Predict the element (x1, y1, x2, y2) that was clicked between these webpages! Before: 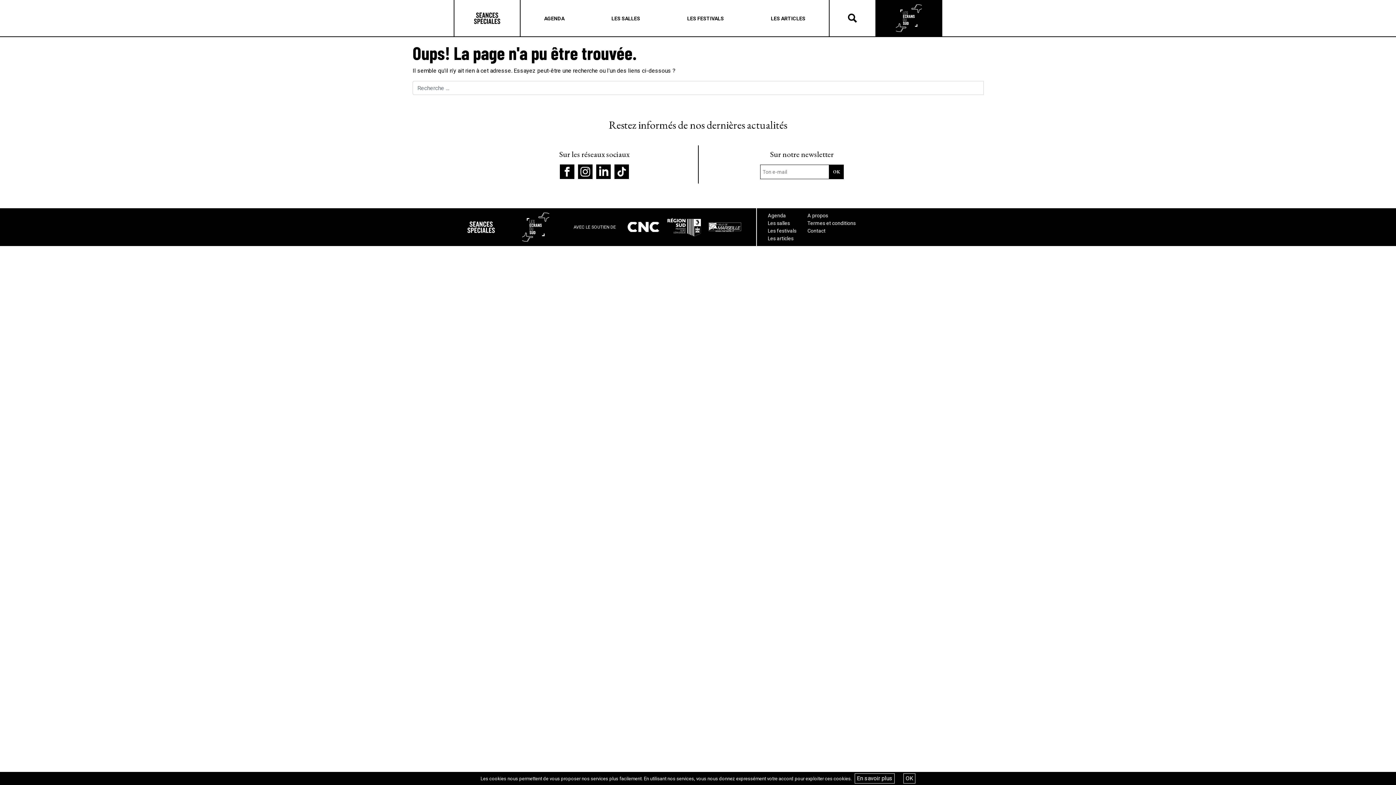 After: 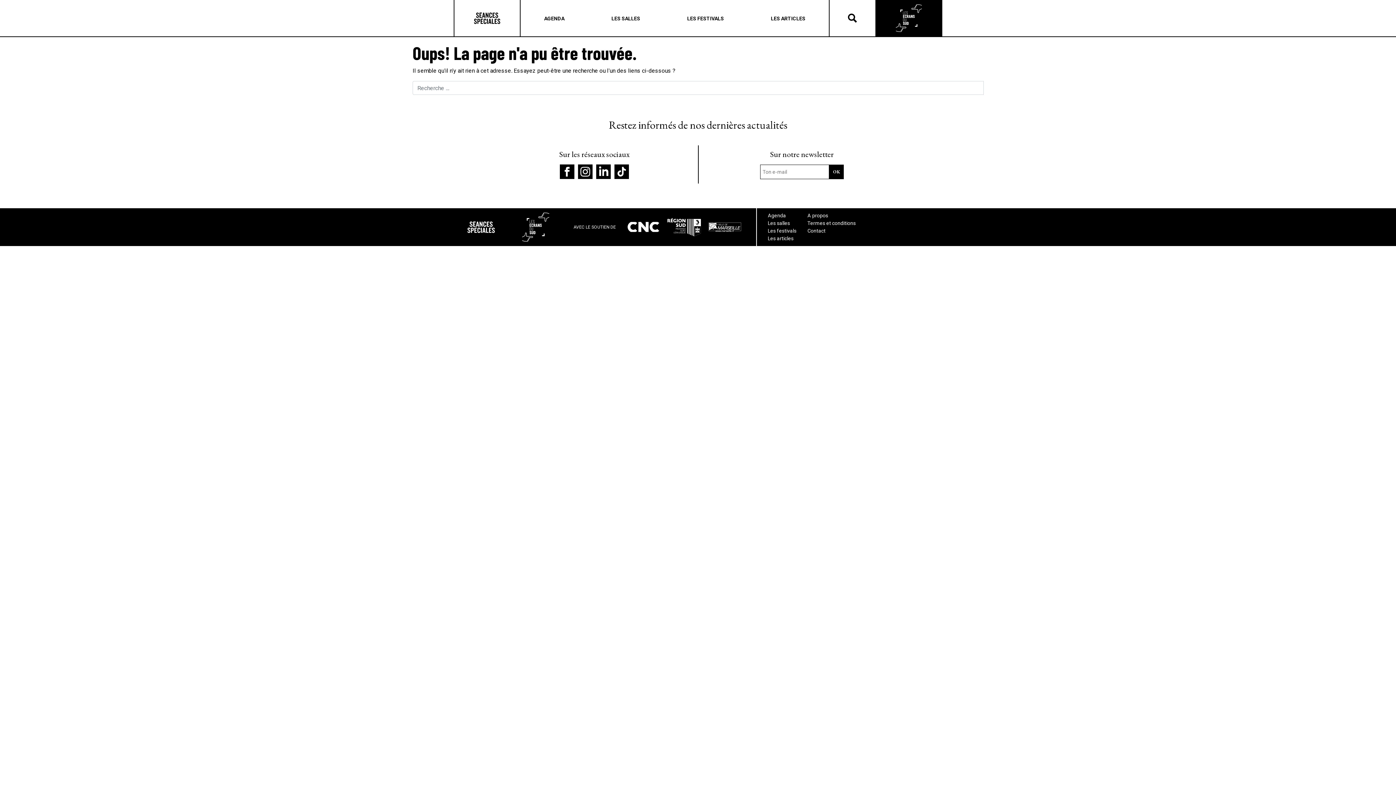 Action: bbox: (903, 773, 915, 784) label: OK